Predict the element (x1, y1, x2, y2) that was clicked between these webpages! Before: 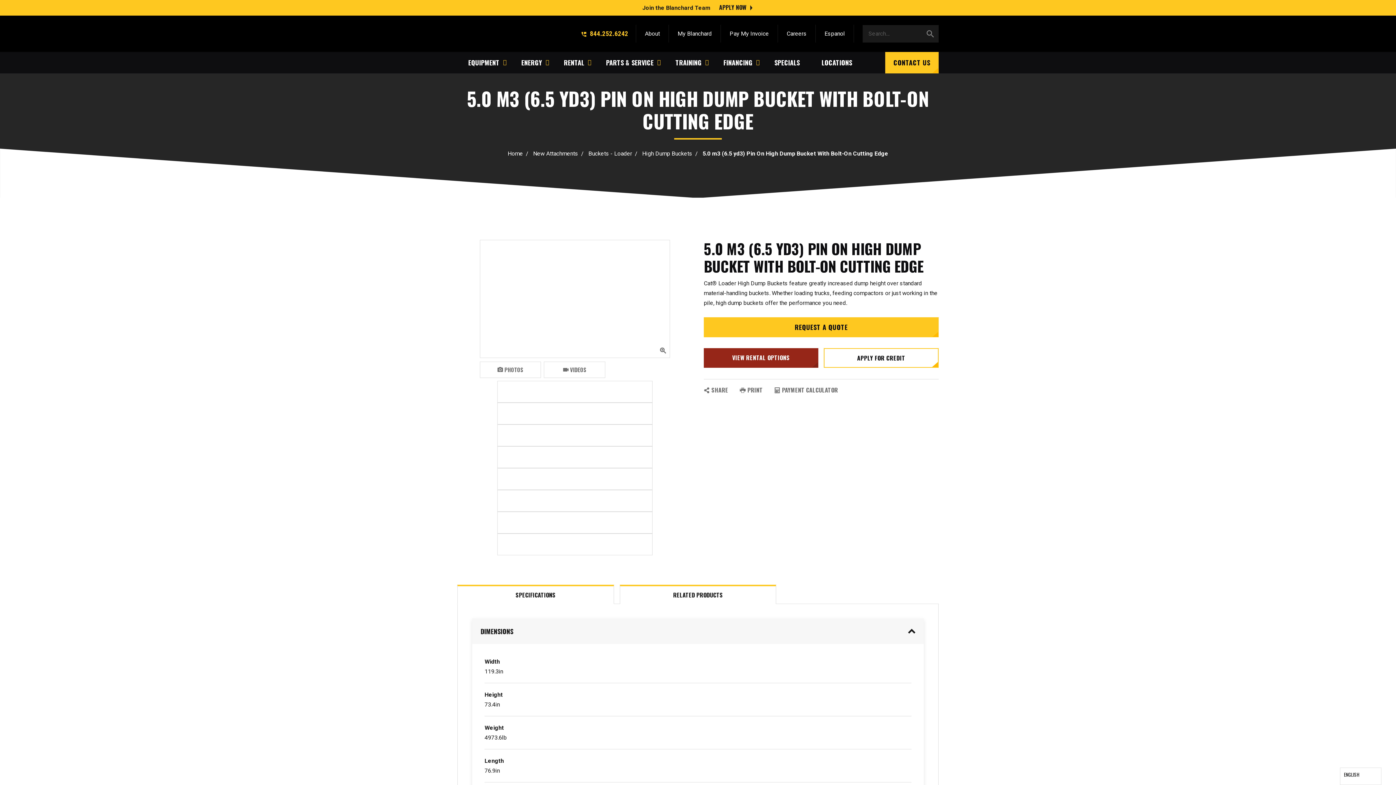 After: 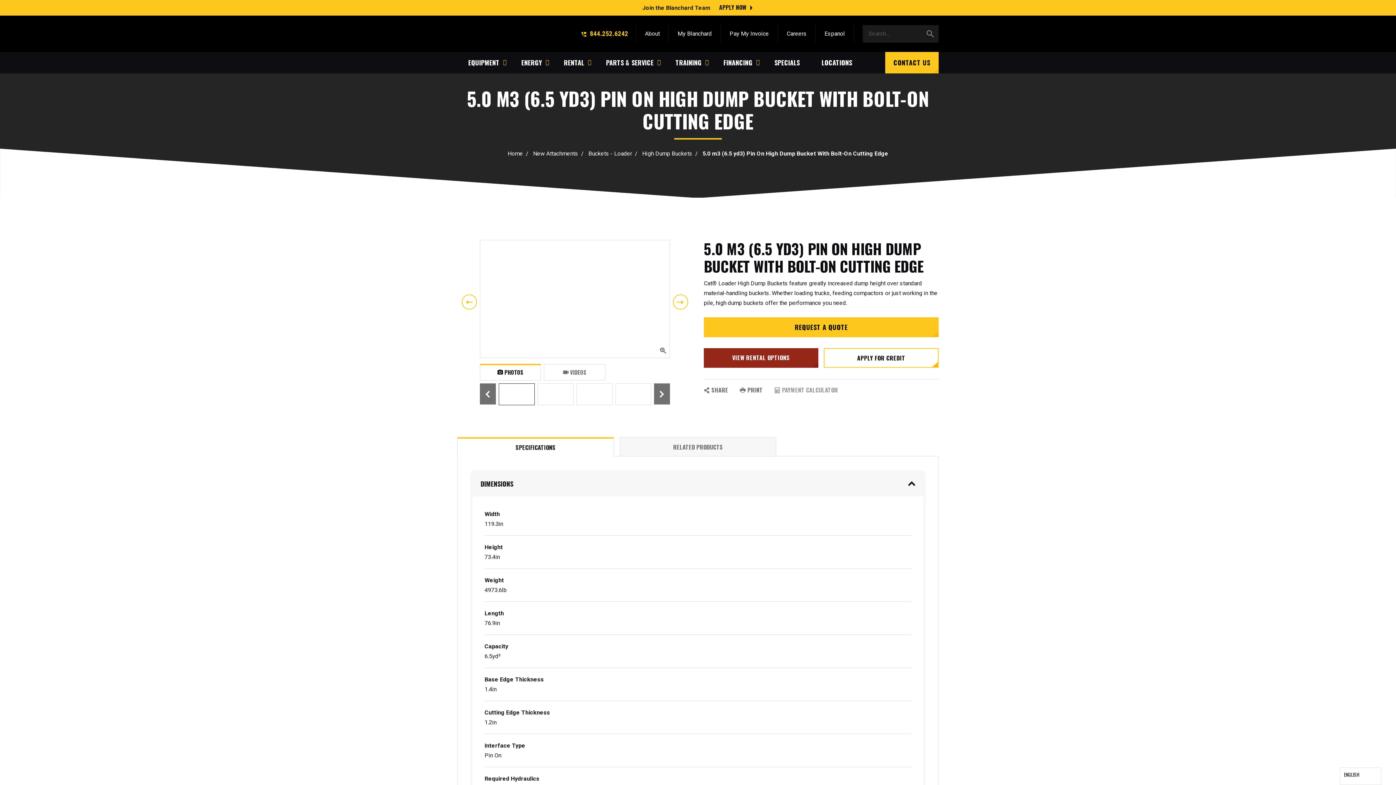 Action: bbox: (774, 385, 838, 395) label: PAYMENT CALCULATOR